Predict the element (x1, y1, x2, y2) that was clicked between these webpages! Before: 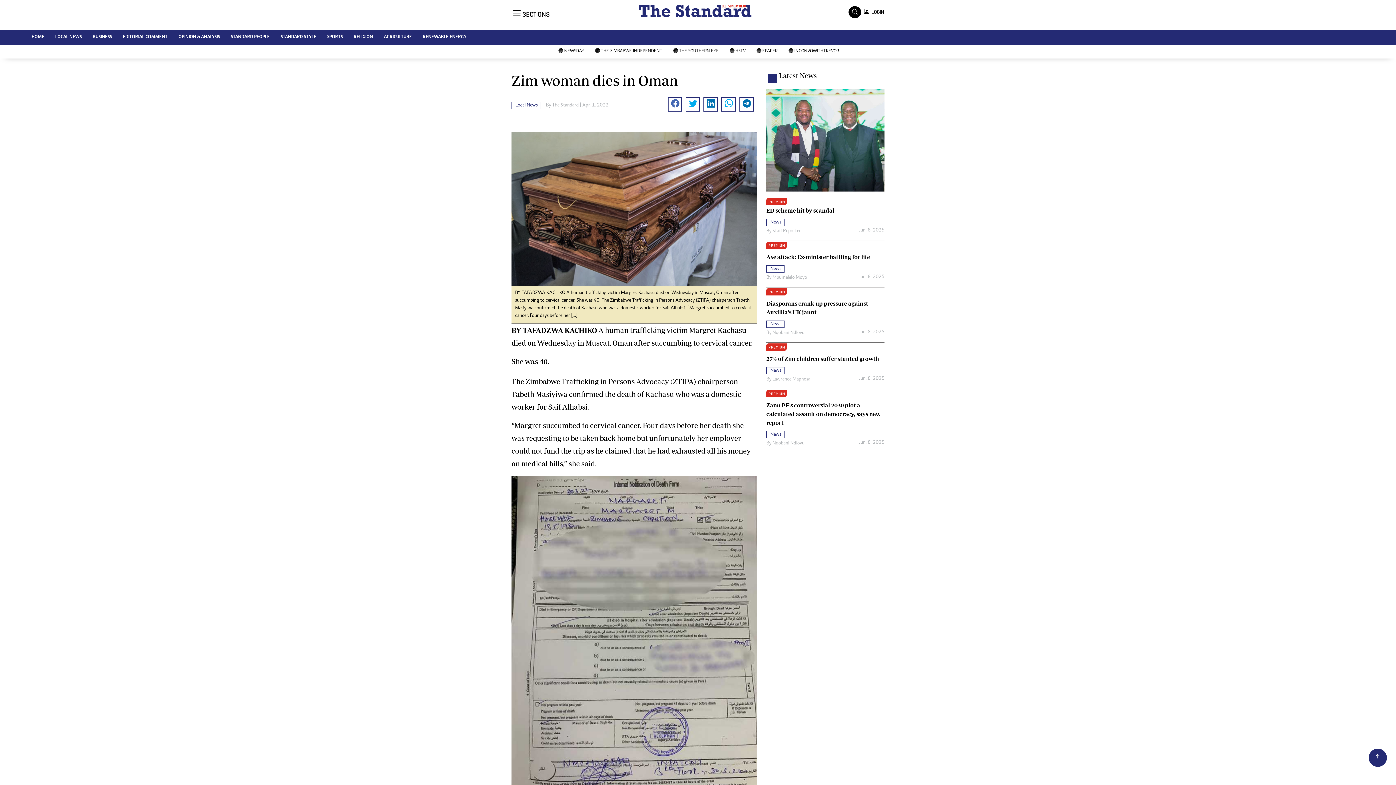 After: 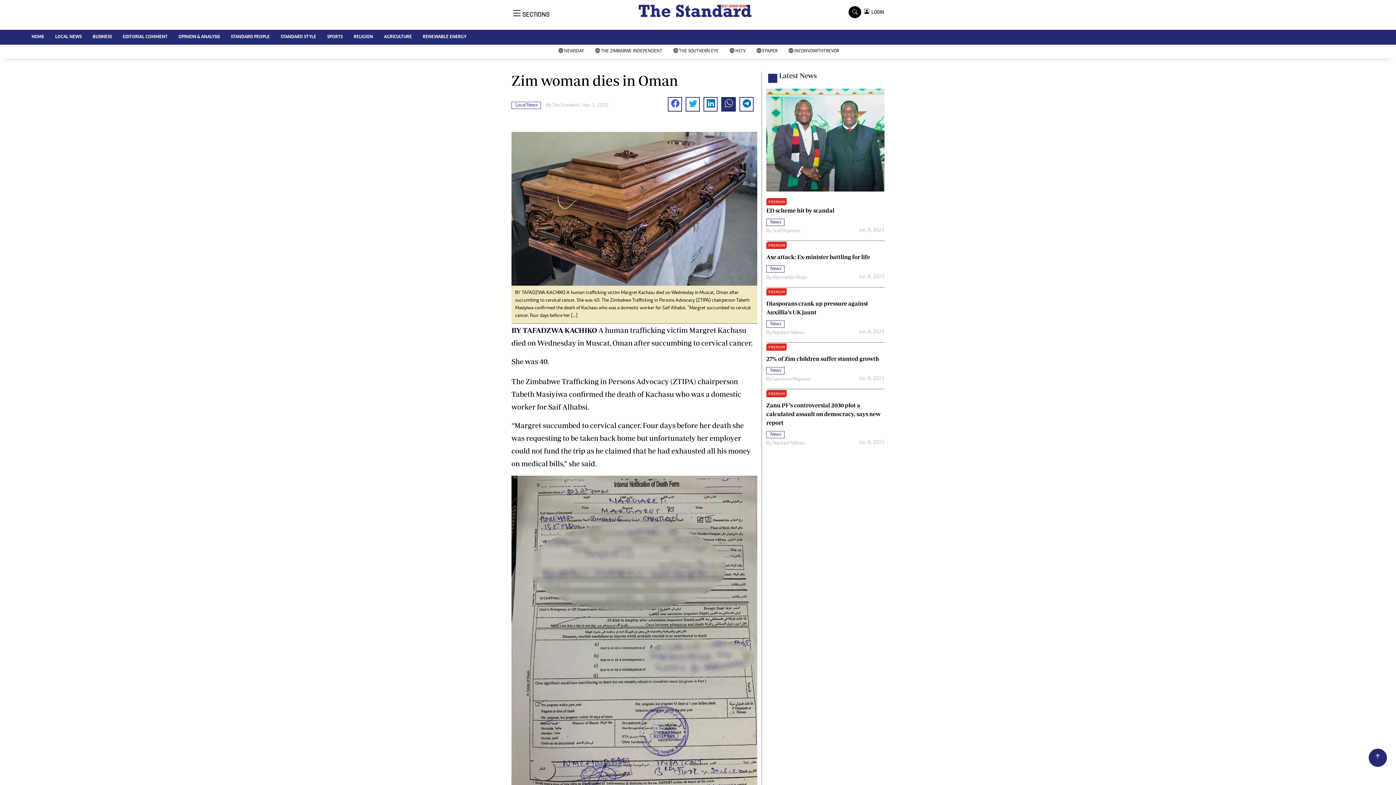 Action: bbox: (721, 97, 736, 111)